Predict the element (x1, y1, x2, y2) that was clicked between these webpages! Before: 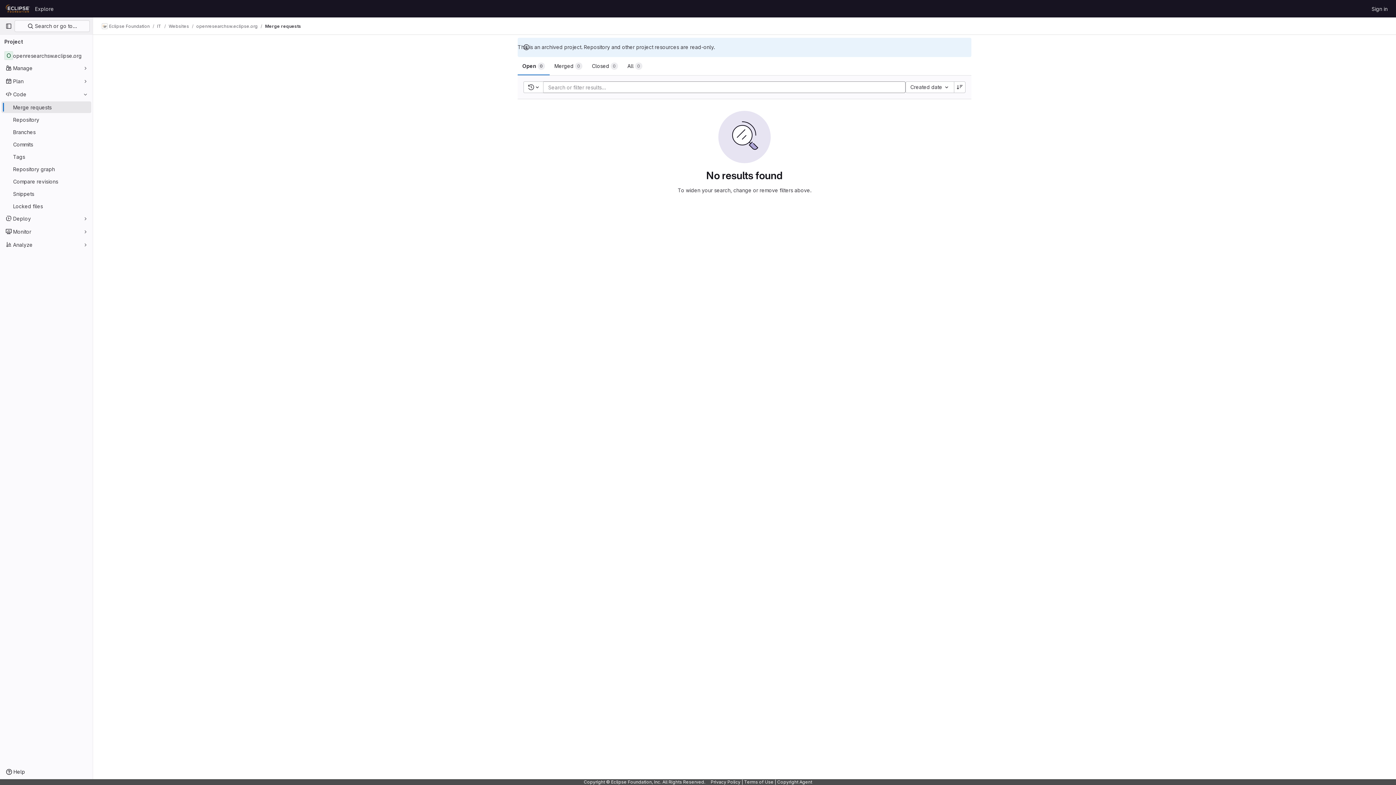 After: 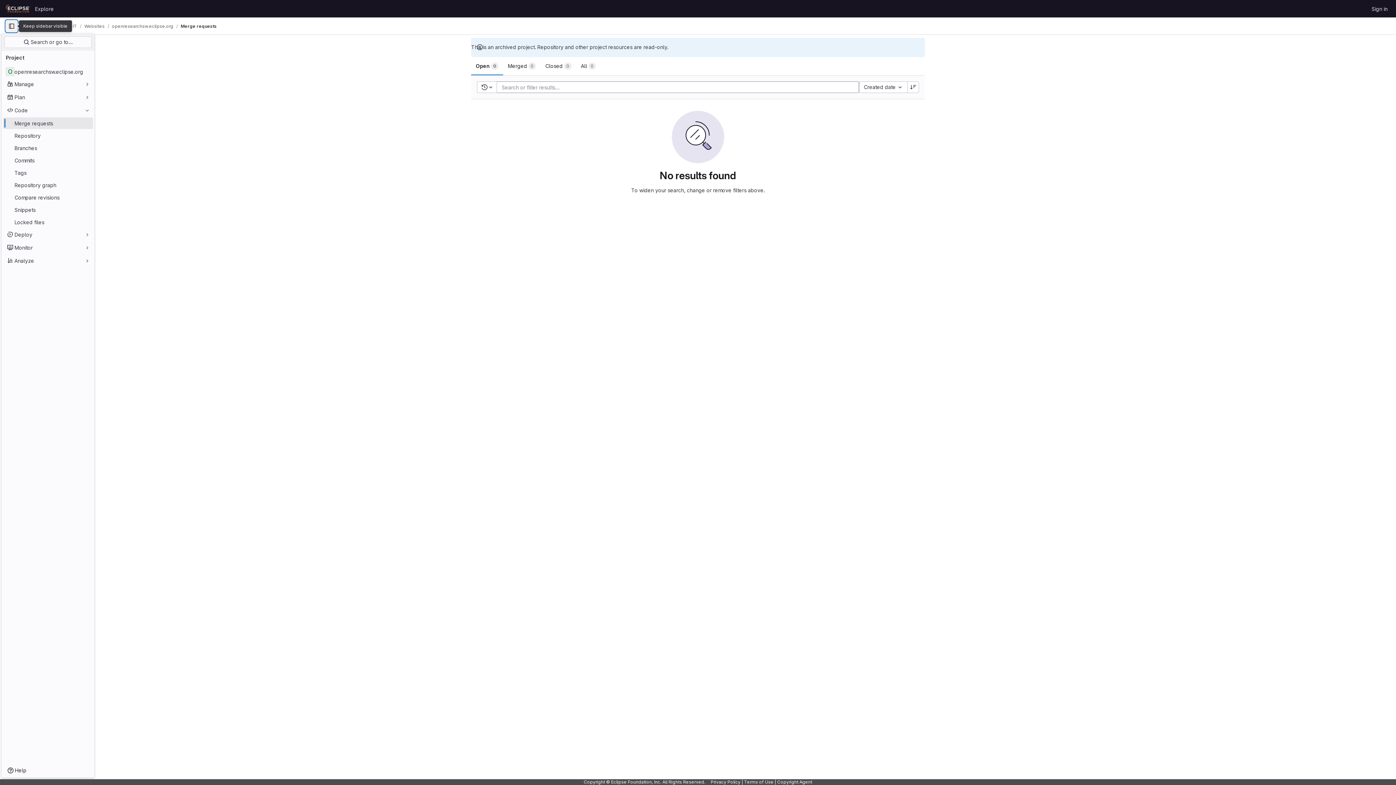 Action: bbox: (2, 20, 14, 32) label: Primary navigation sidebar